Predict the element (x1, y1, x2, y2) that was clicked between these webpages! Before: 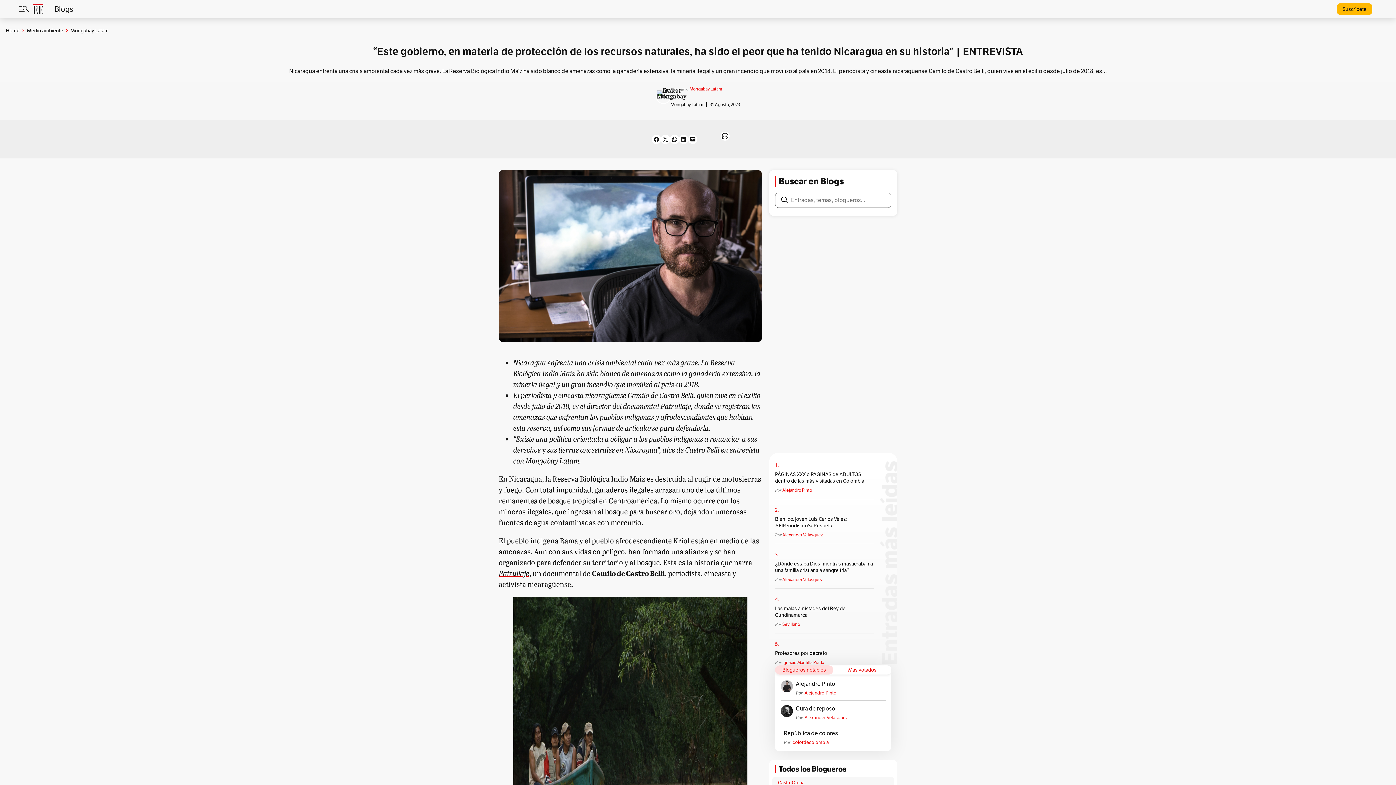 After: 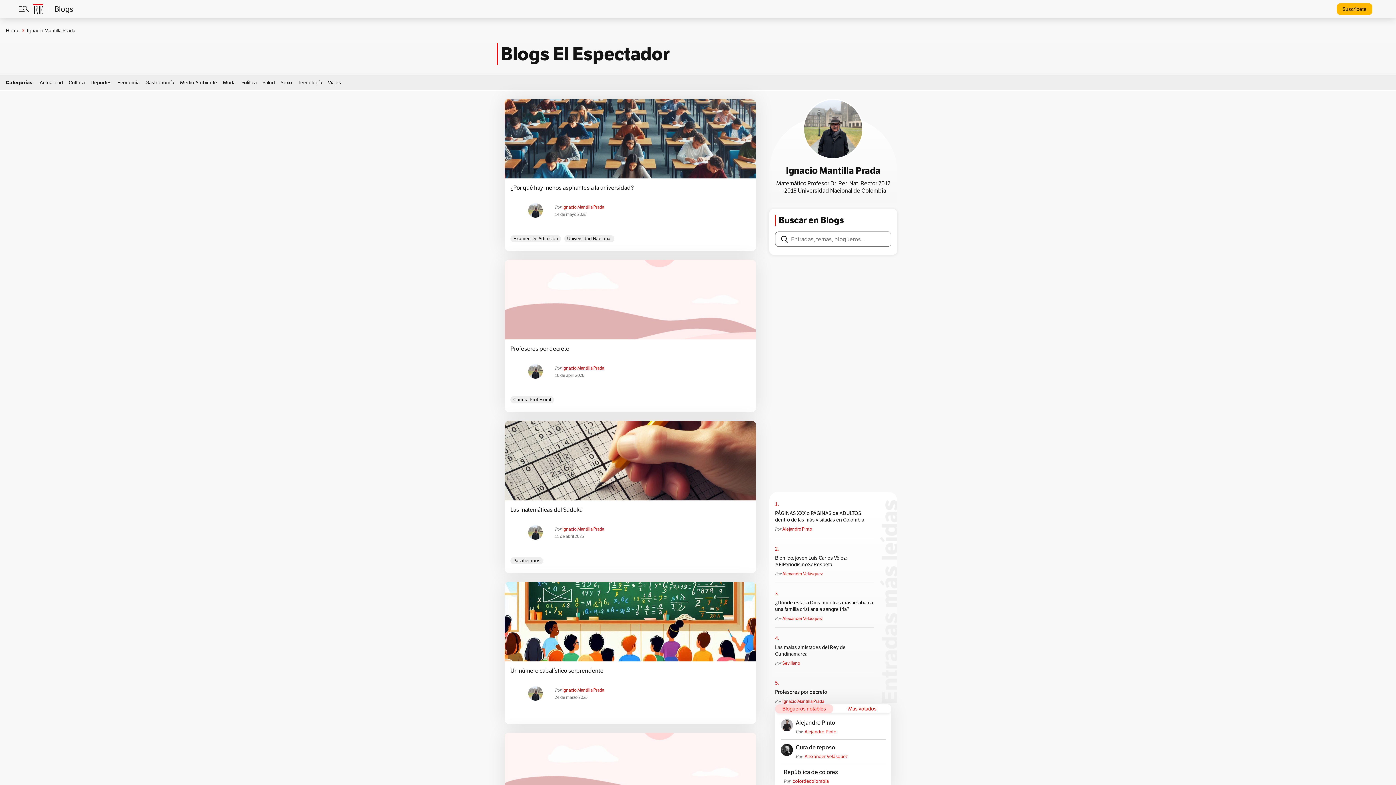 Action: bbox: (782, 659, 824, 665) label: Ignacio Mantilla Prada